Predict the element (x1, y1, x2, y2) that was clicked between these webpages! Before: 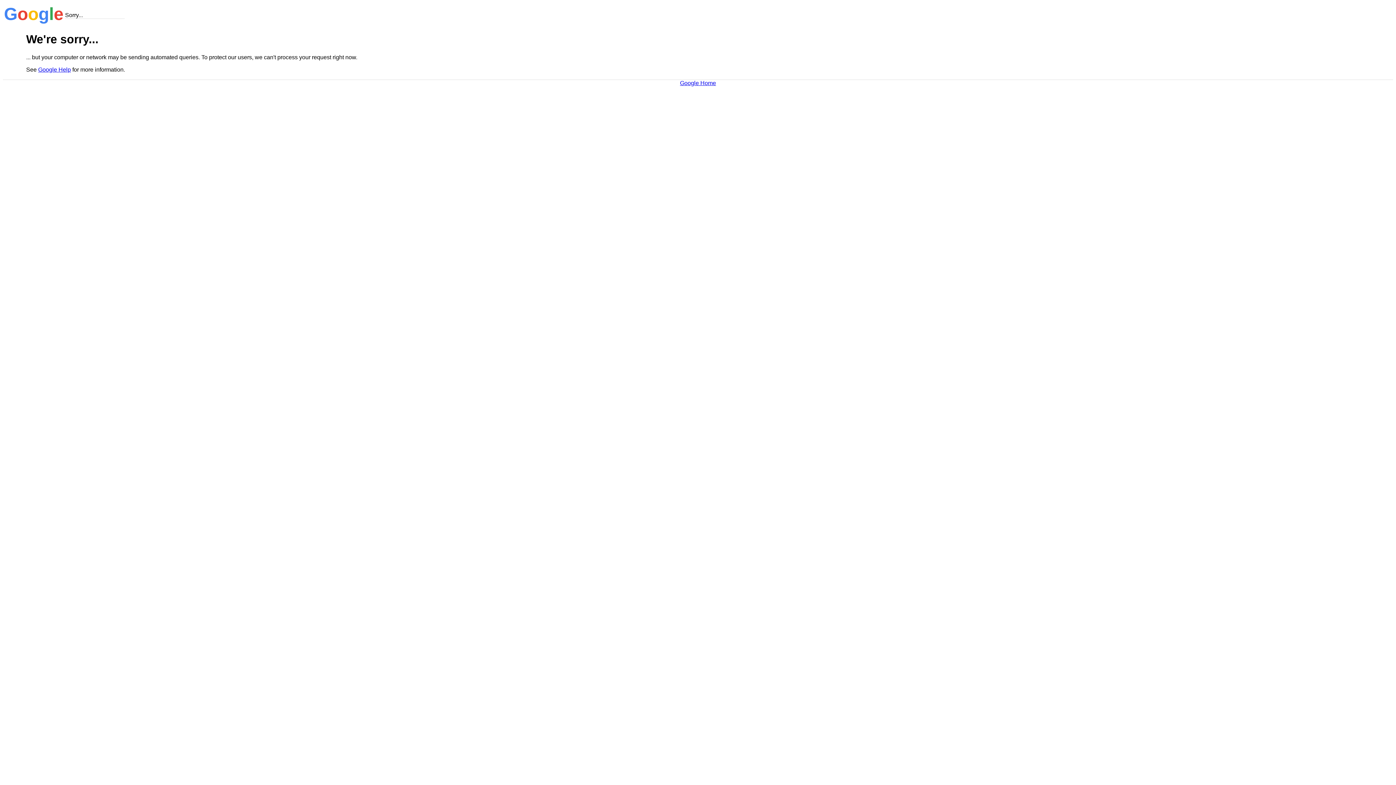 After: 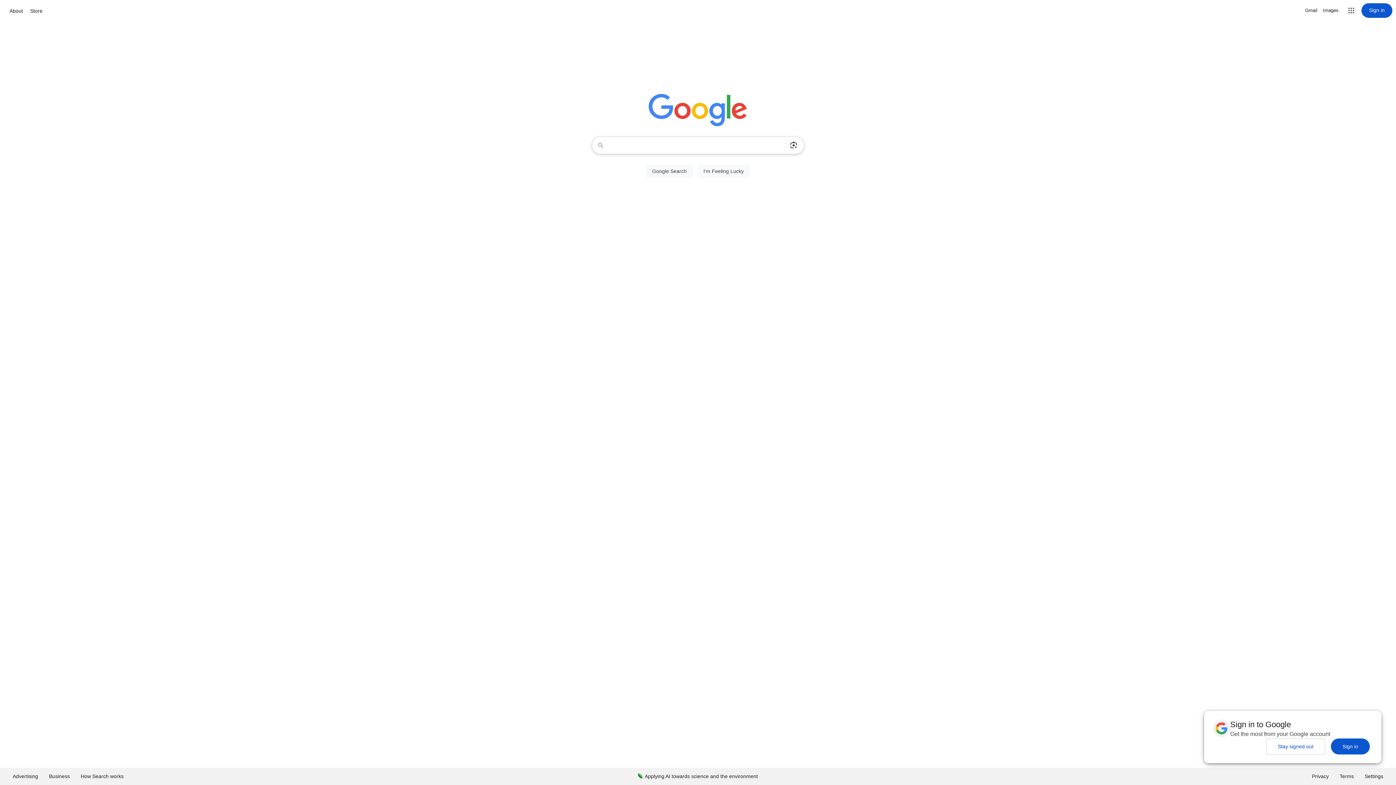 Action: bbox: (680, 79, 716, 86) label: Google Home